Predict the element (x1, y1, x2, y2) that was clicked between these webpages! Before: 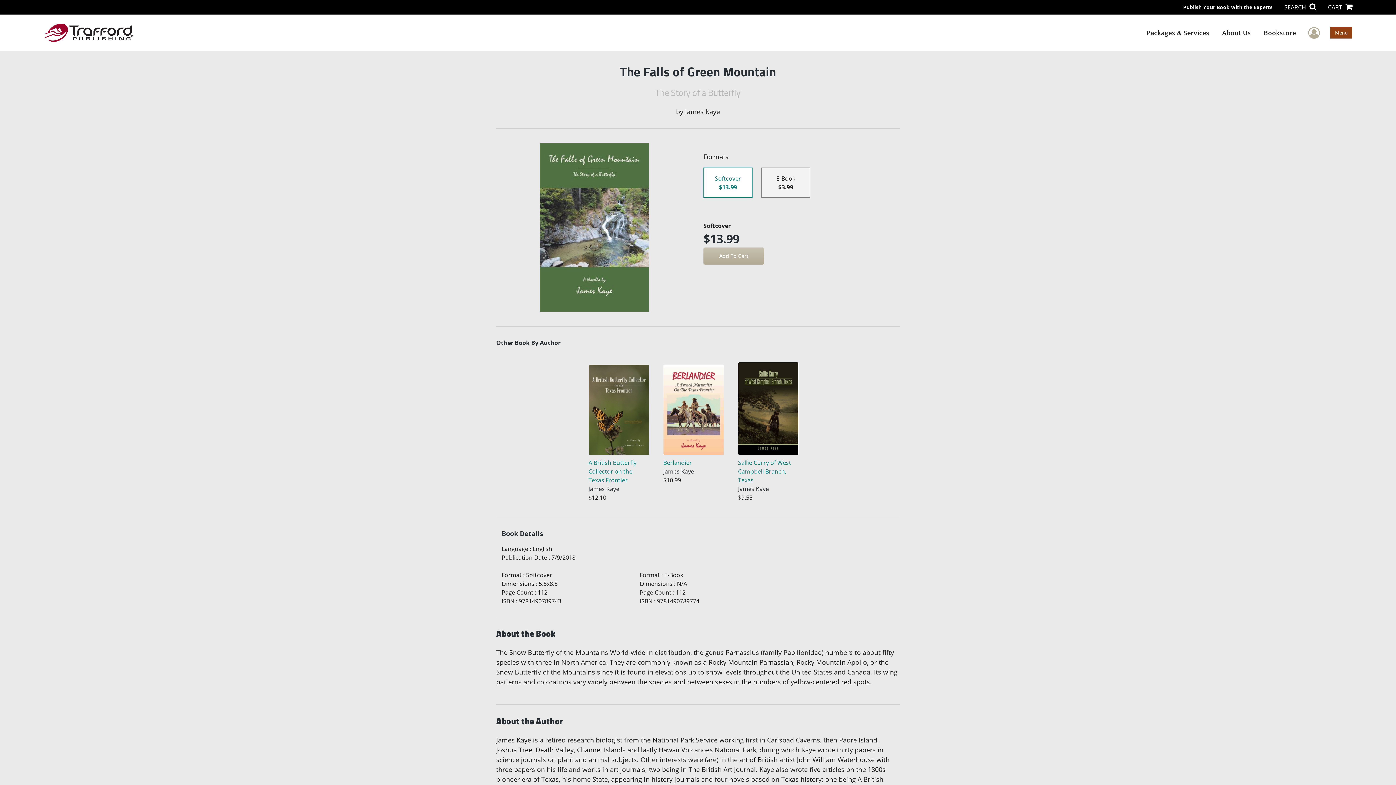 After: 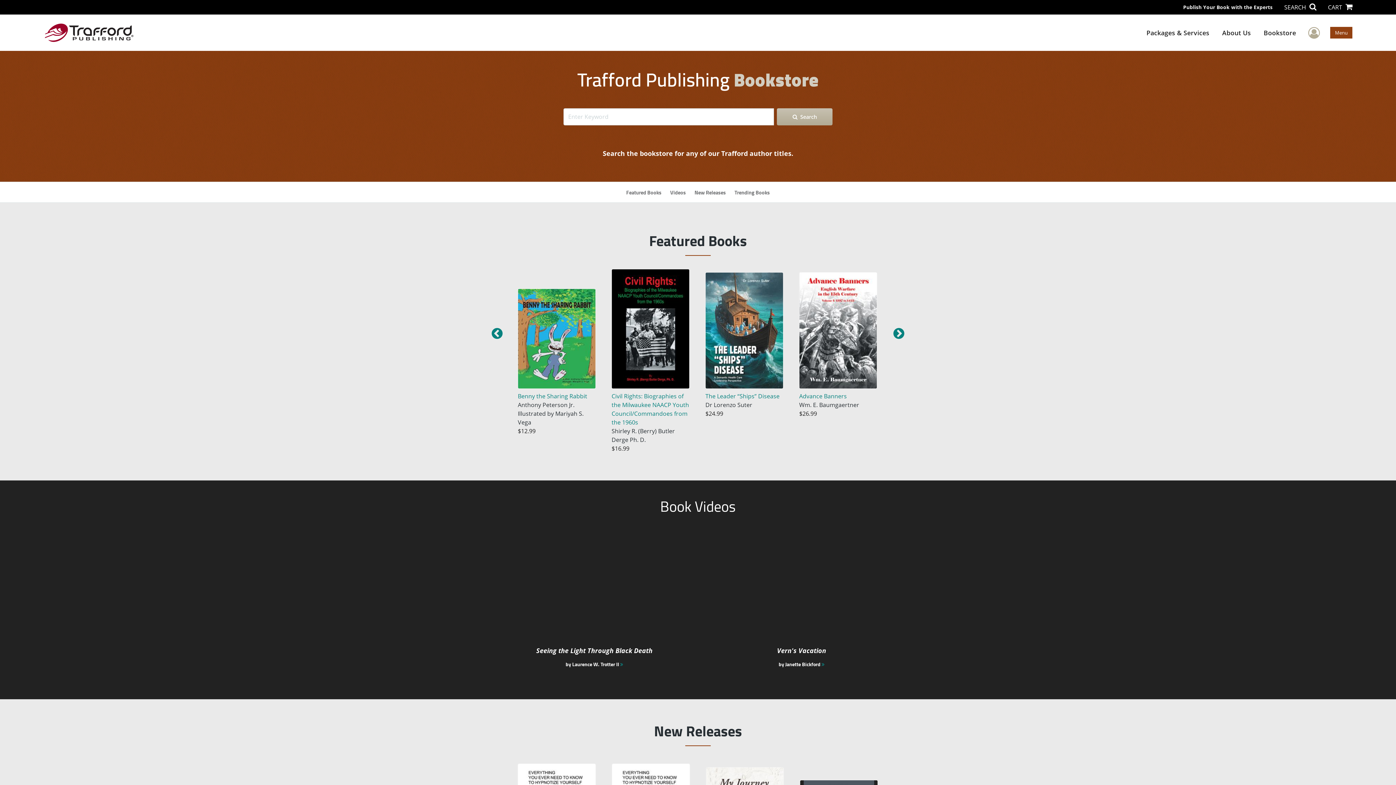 Action: bbox: (1257, 21, 1302, 43) label: Bookstore